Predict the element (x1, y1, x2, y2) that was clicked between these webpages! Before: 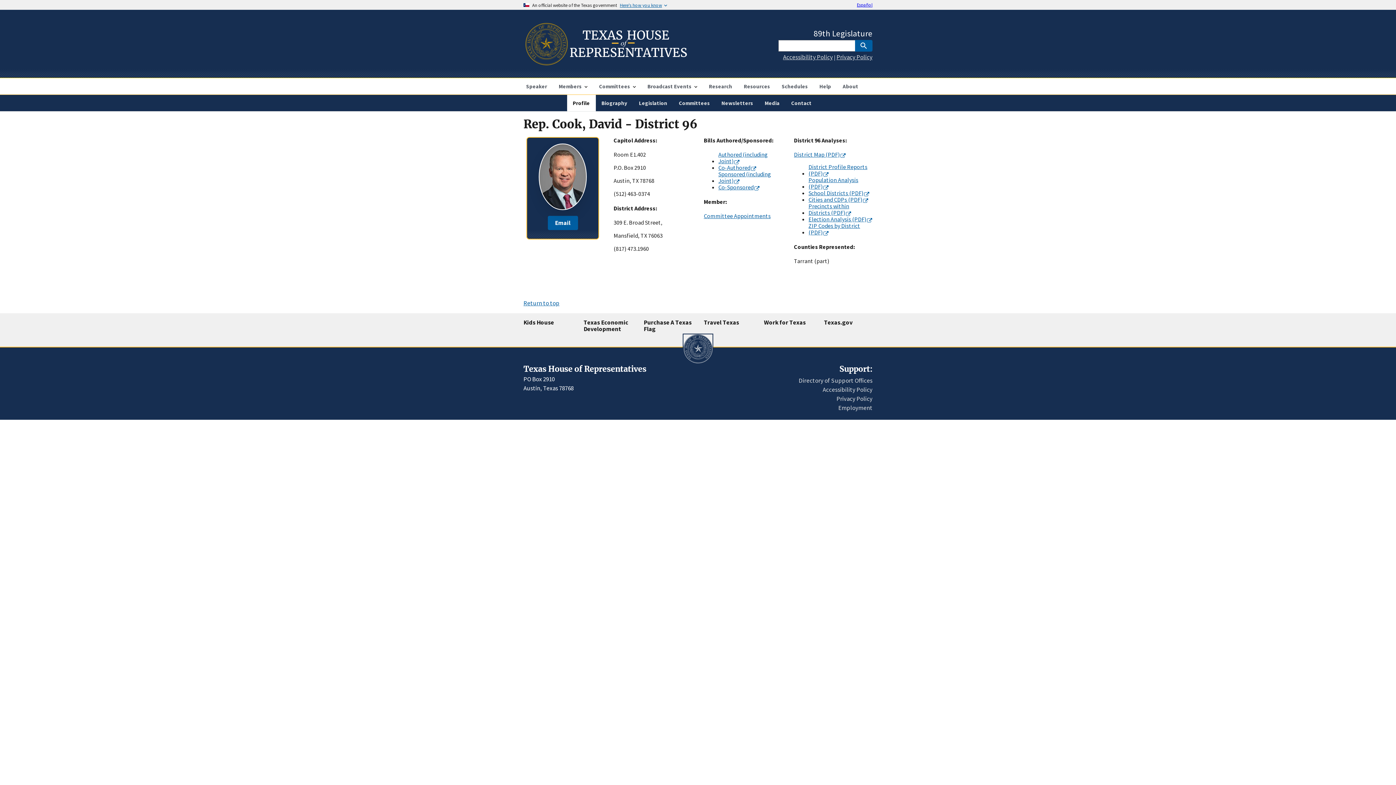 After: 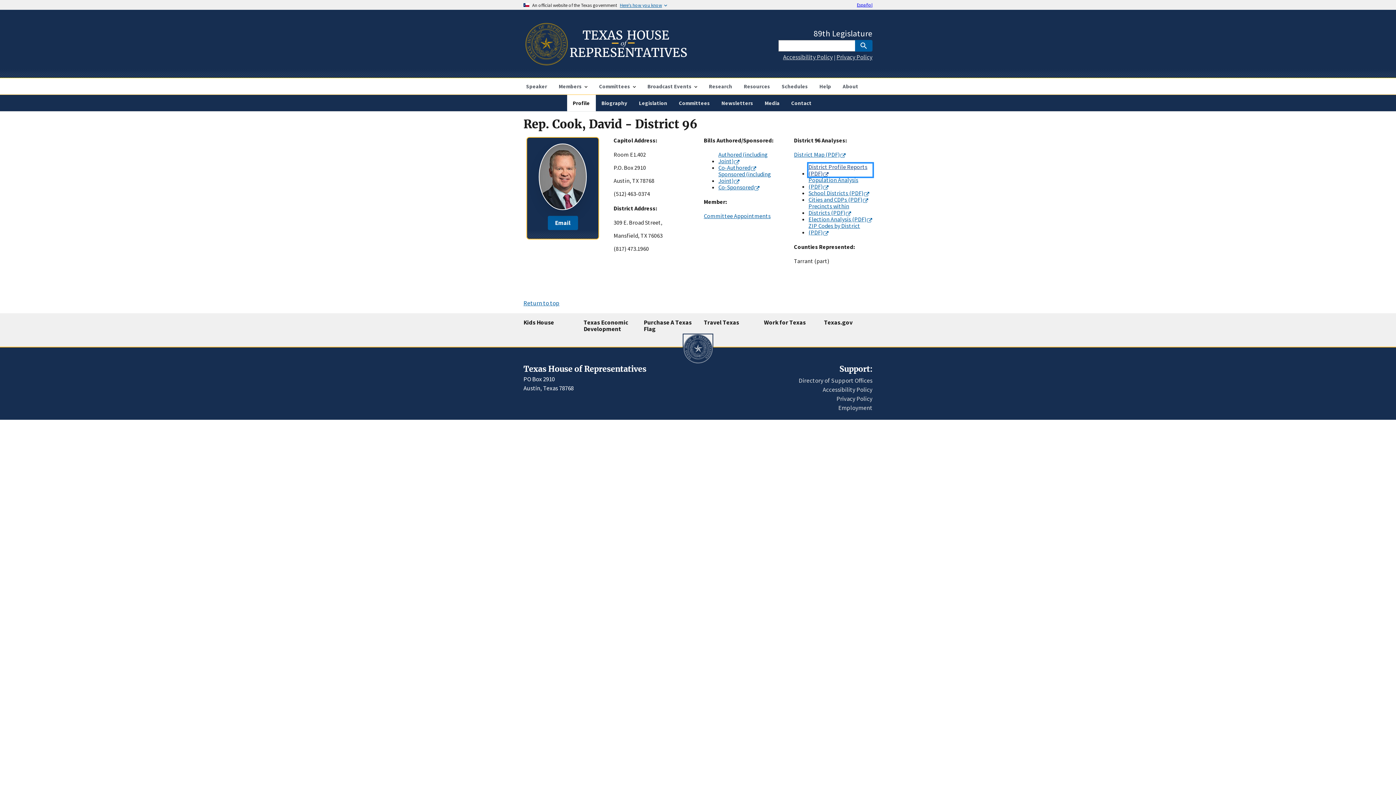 Action: label: District Profile Reports (PDF) bbox: (808, 163, 872, 176)